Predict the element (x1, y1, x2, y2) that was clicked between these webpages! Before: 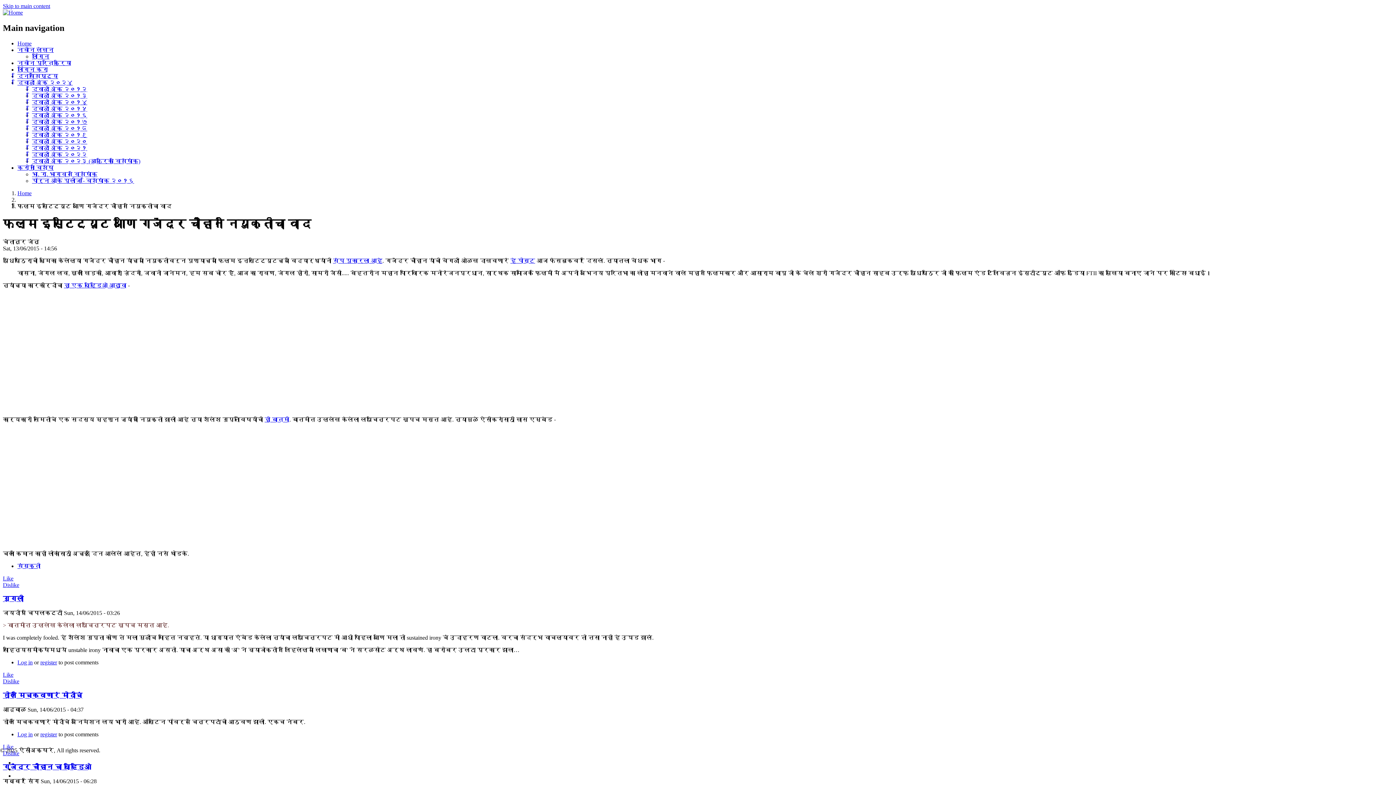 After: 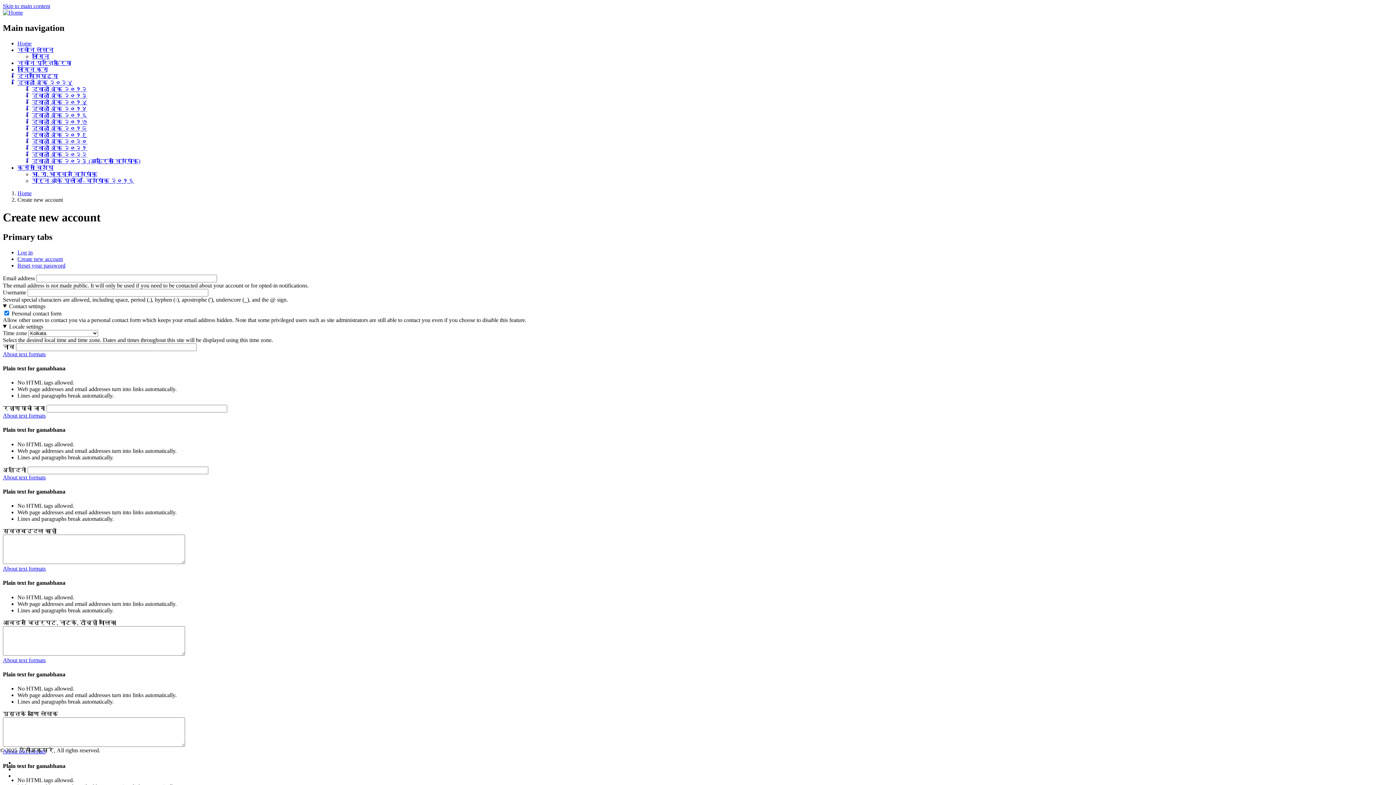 Action: label: register bbox: (40, 731, 57, 737)